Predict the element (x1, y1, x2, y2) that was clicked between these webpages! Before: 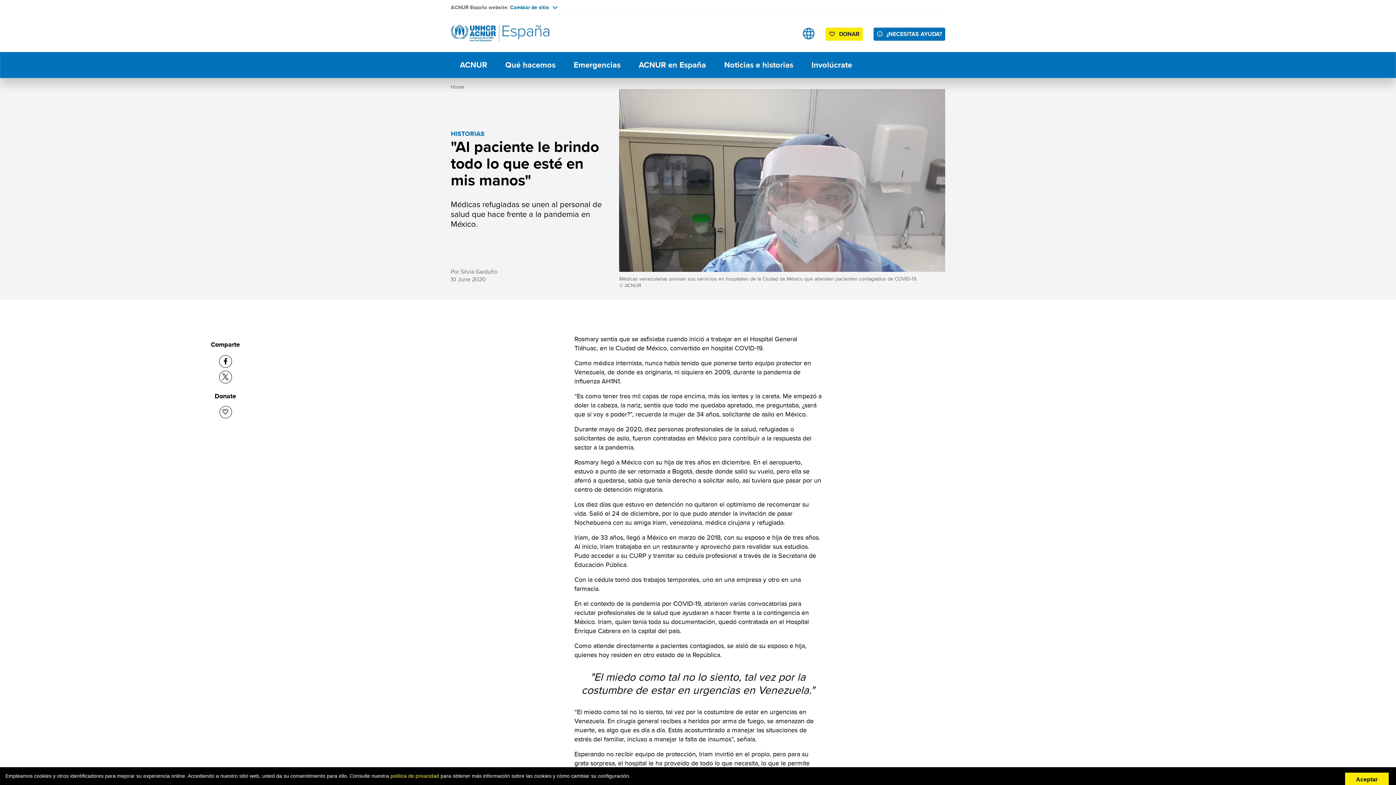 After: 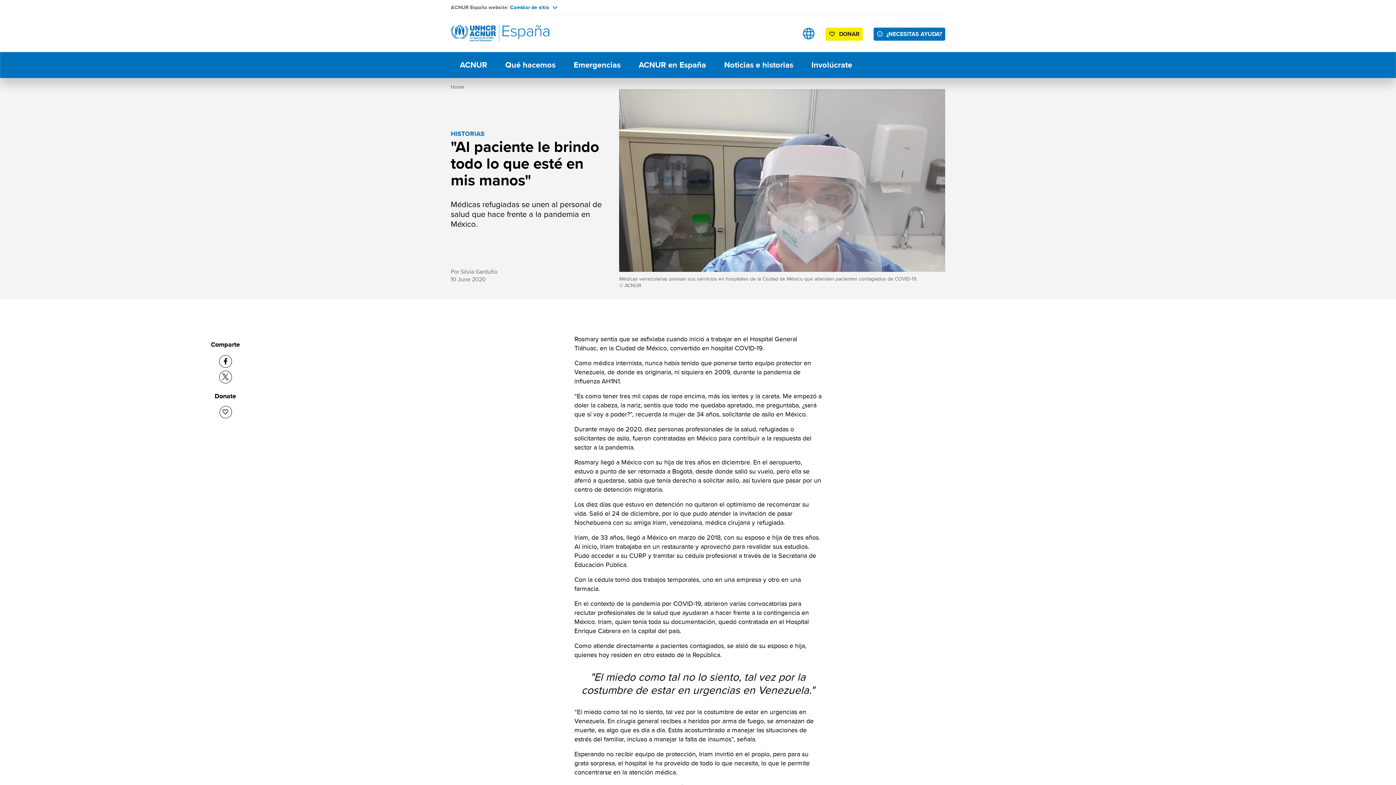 Action: bbox: (1345, 773, 1389, 786) label: Aceptar